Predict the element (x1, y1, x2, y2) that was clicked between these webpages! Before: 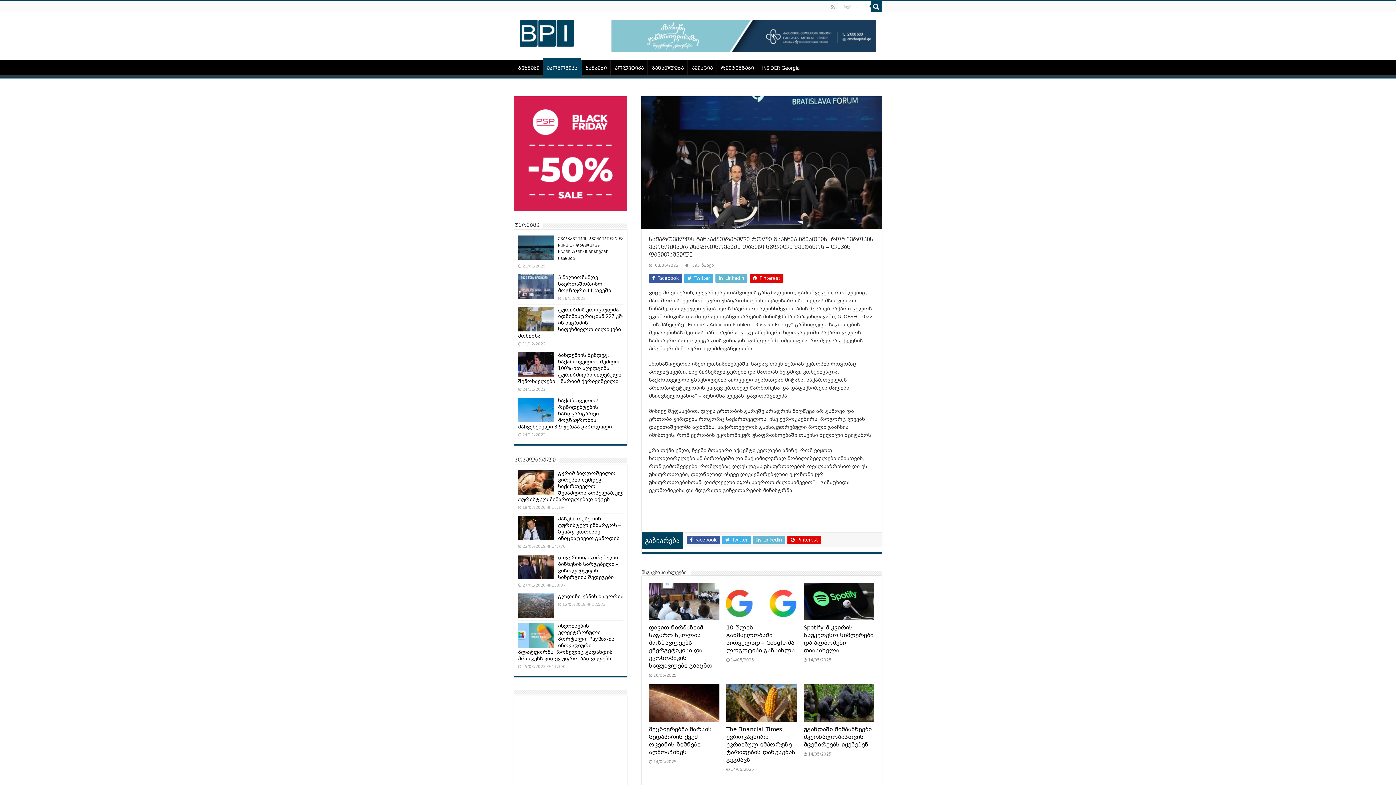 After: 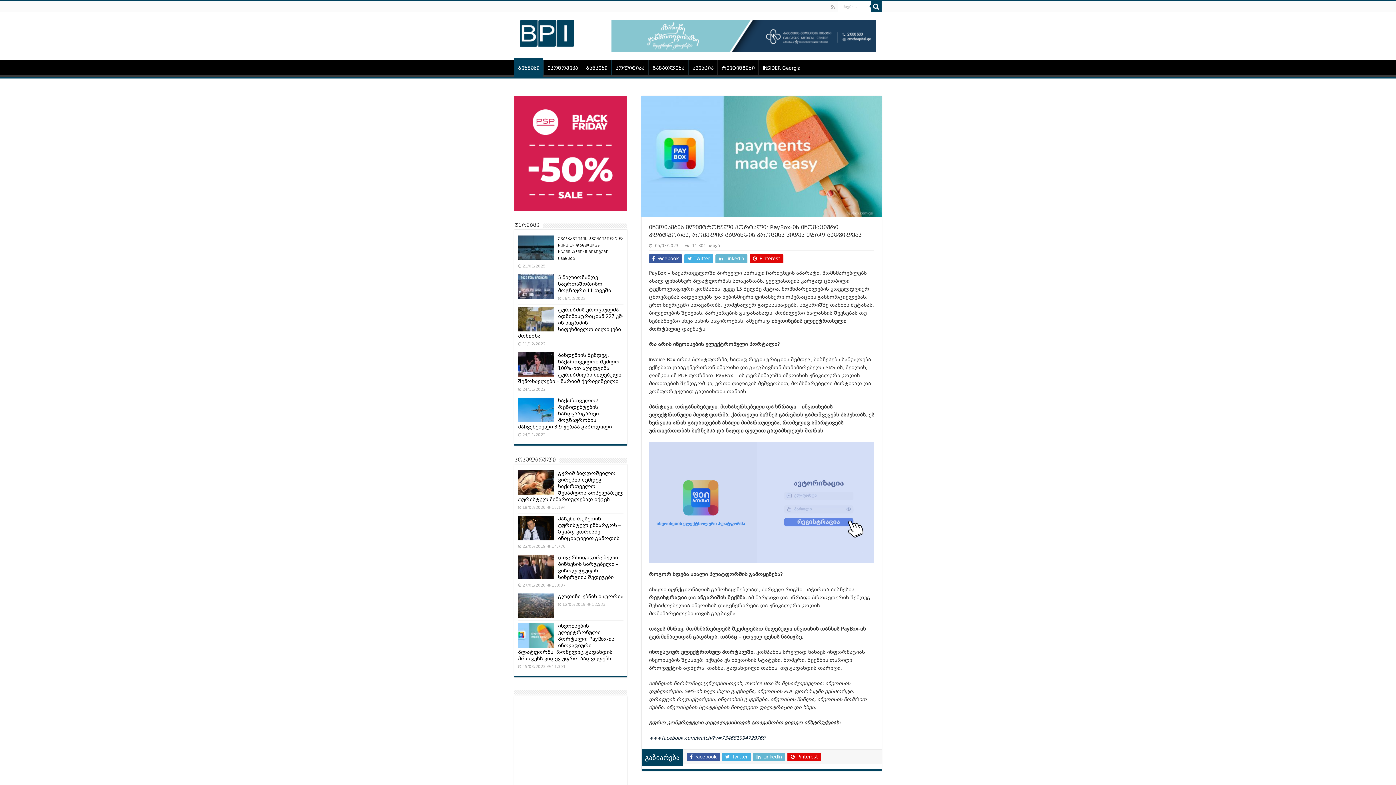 Action: bbox: (518, 623, 614, 662) label: ინვოისების ელექტრონული პორტალი: PayBox-ის ინოვაციური პლატფორმა, რომელიც გადახდის პროცესს კიდევ უფრო აადვილებს